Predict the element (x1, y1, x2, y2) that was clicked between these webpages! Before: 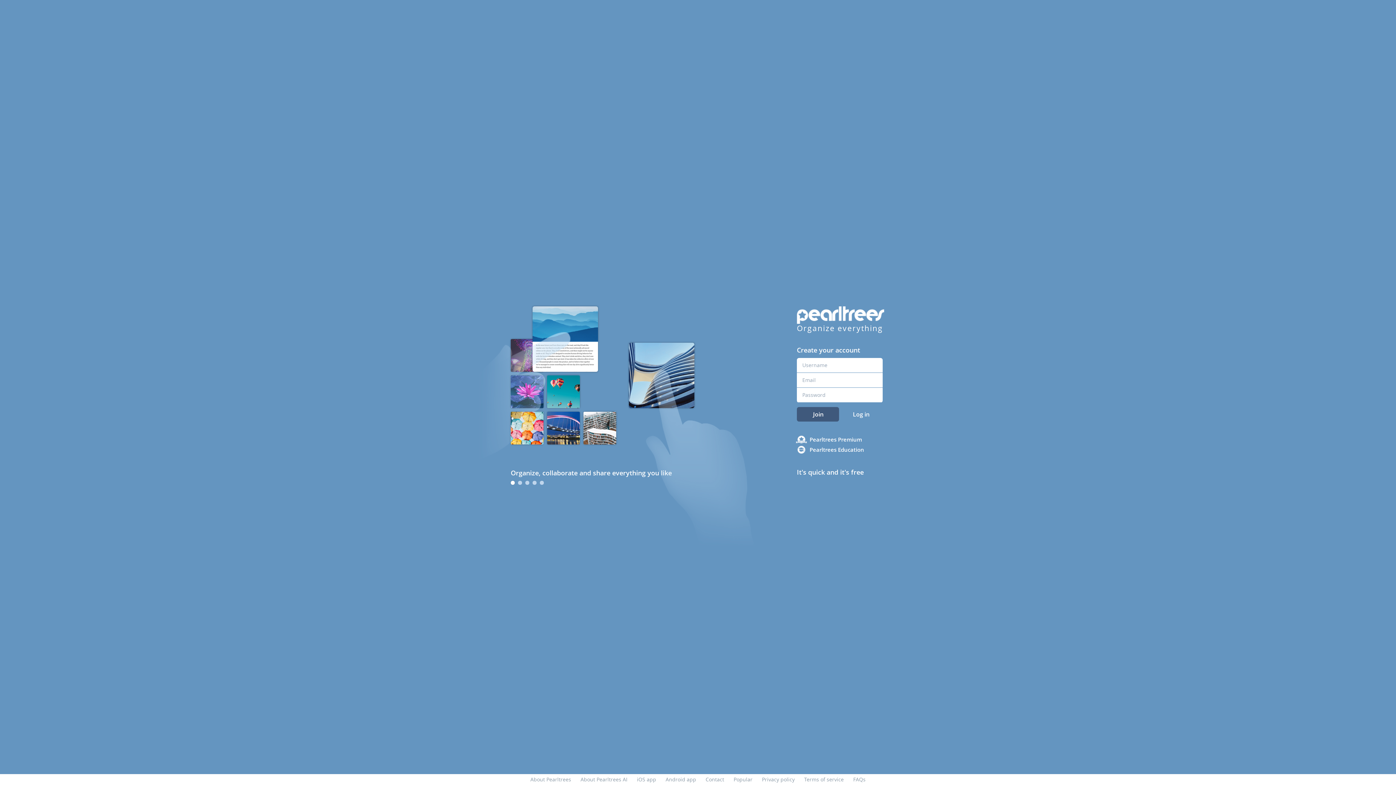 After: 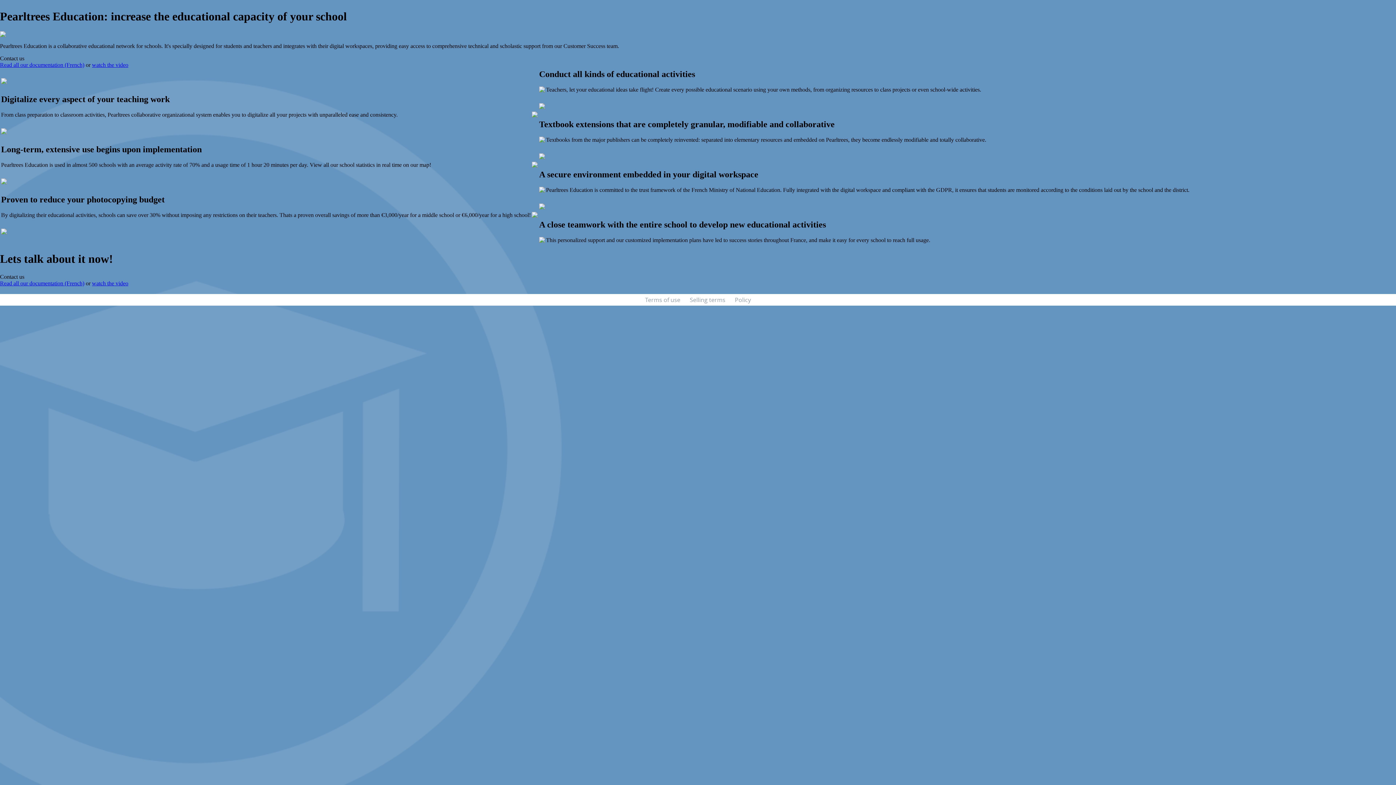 Action: label: Pearltrees Education bbox: (809, 444, 898, 454)